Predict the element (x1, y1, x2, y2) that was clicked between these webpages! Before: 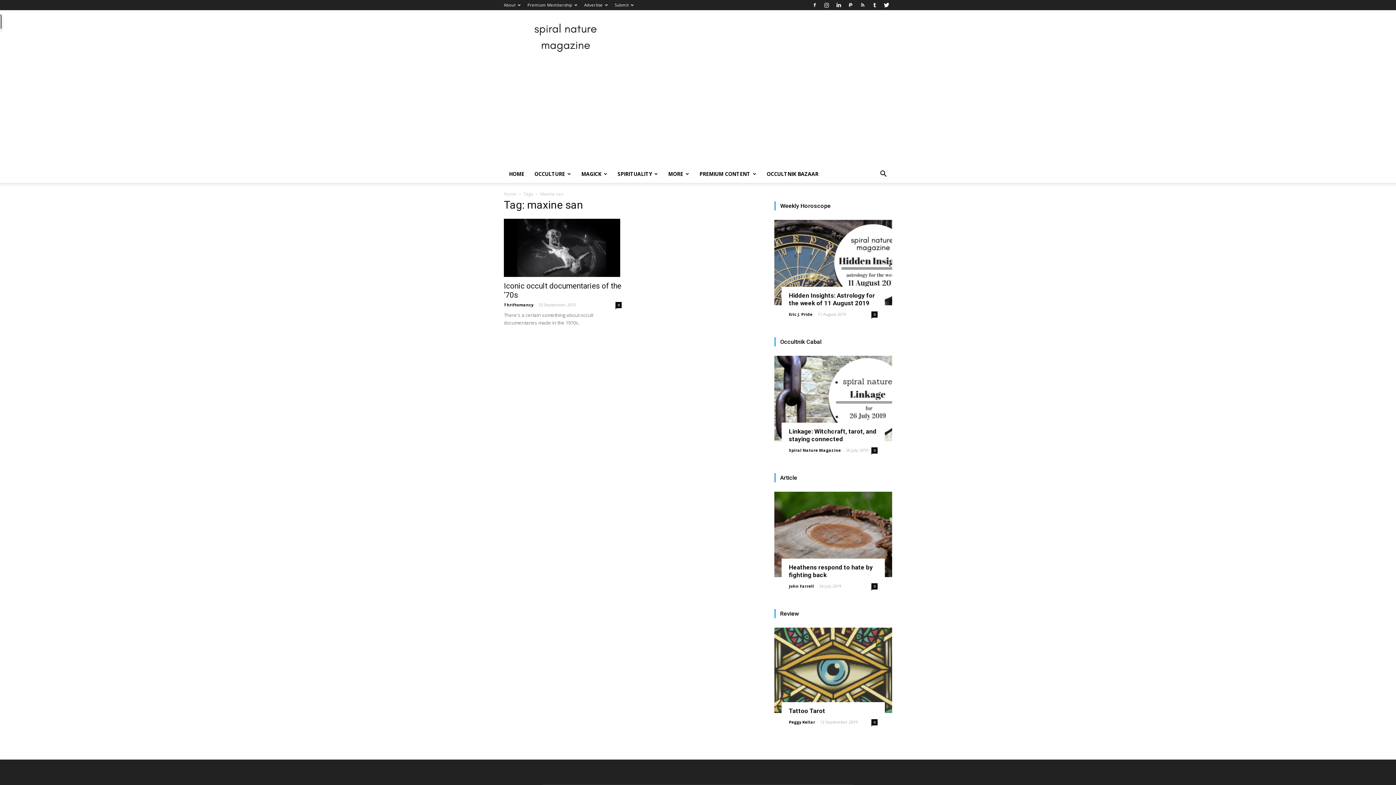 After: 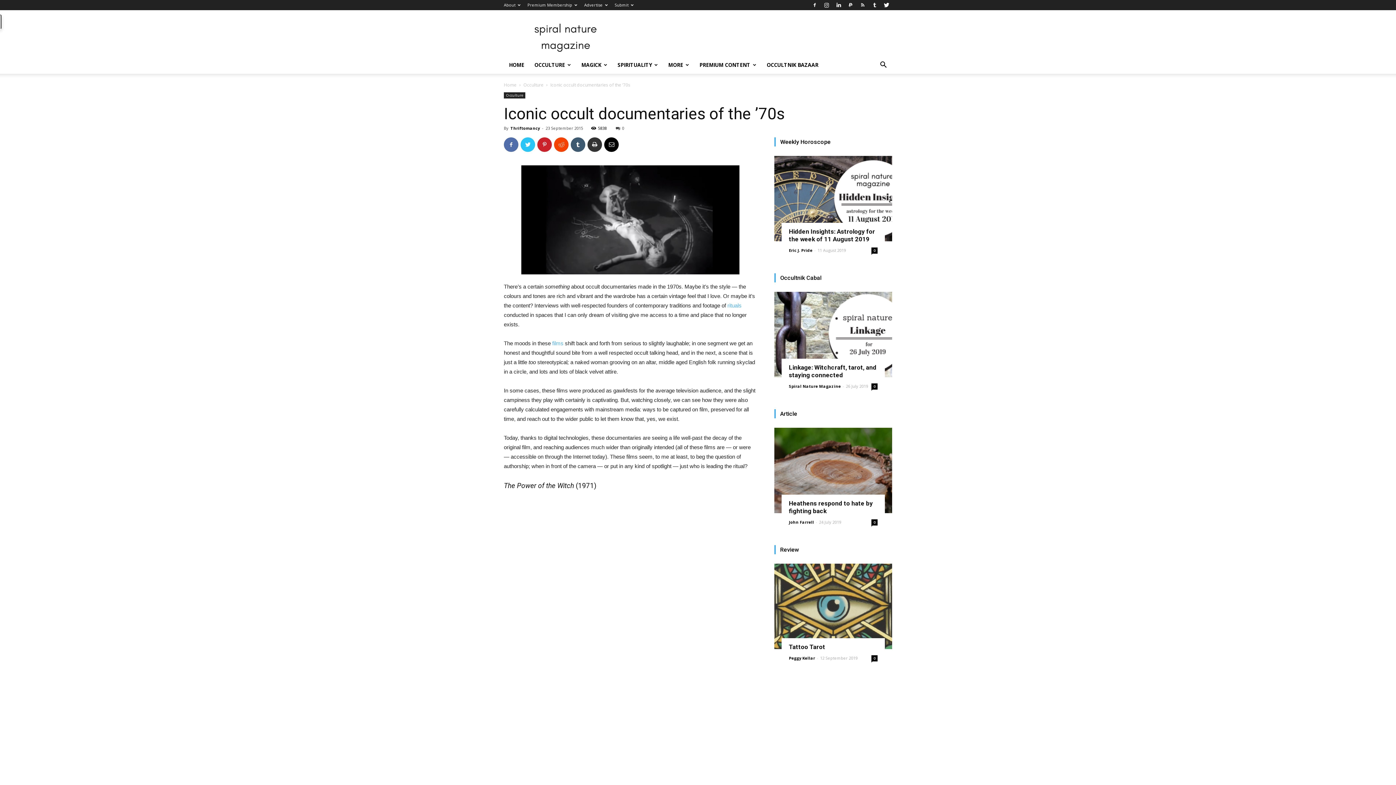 Action: label: 0 bbox: (615, 302, 621, 308)